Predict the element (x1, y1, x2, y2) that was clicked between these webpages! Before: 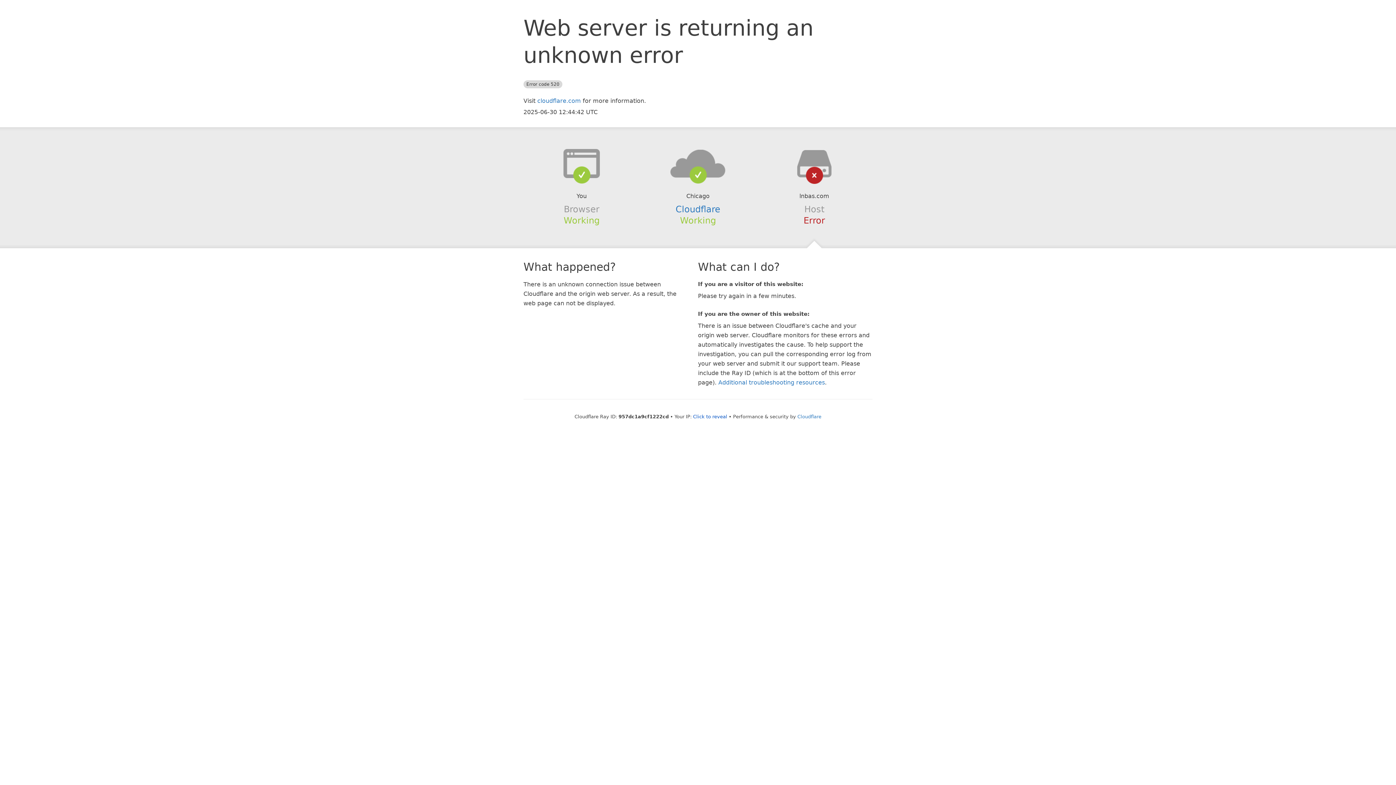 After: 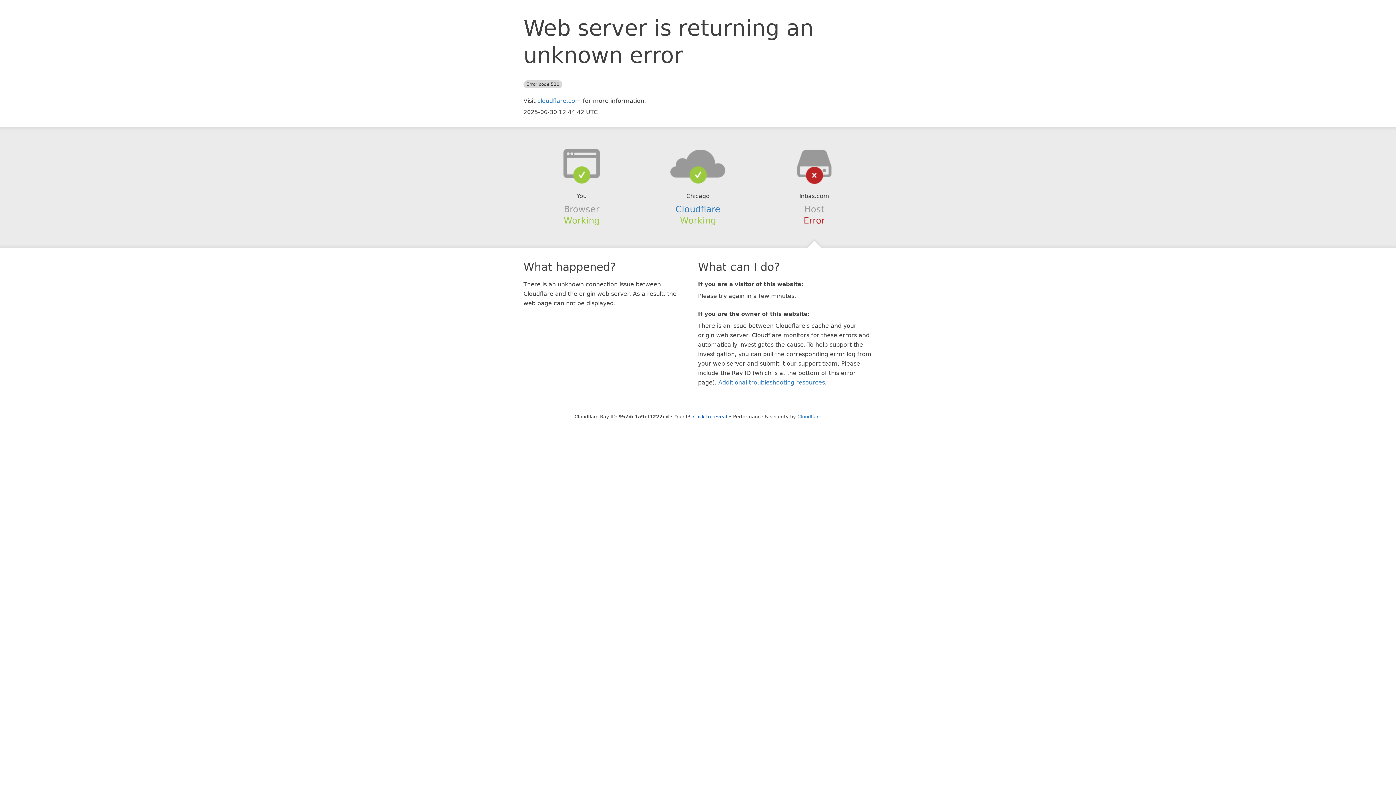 Action: bbox: (639, 148, 756, 178)